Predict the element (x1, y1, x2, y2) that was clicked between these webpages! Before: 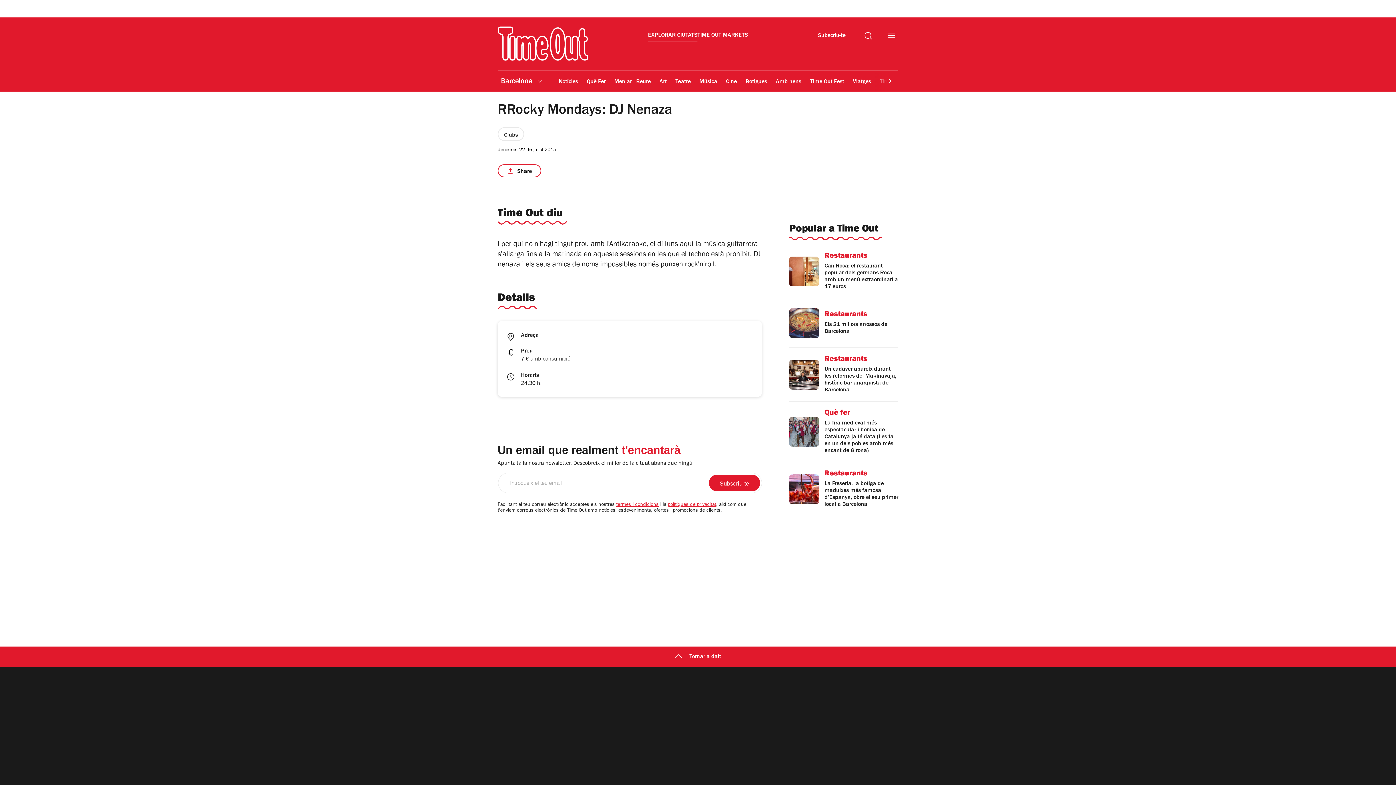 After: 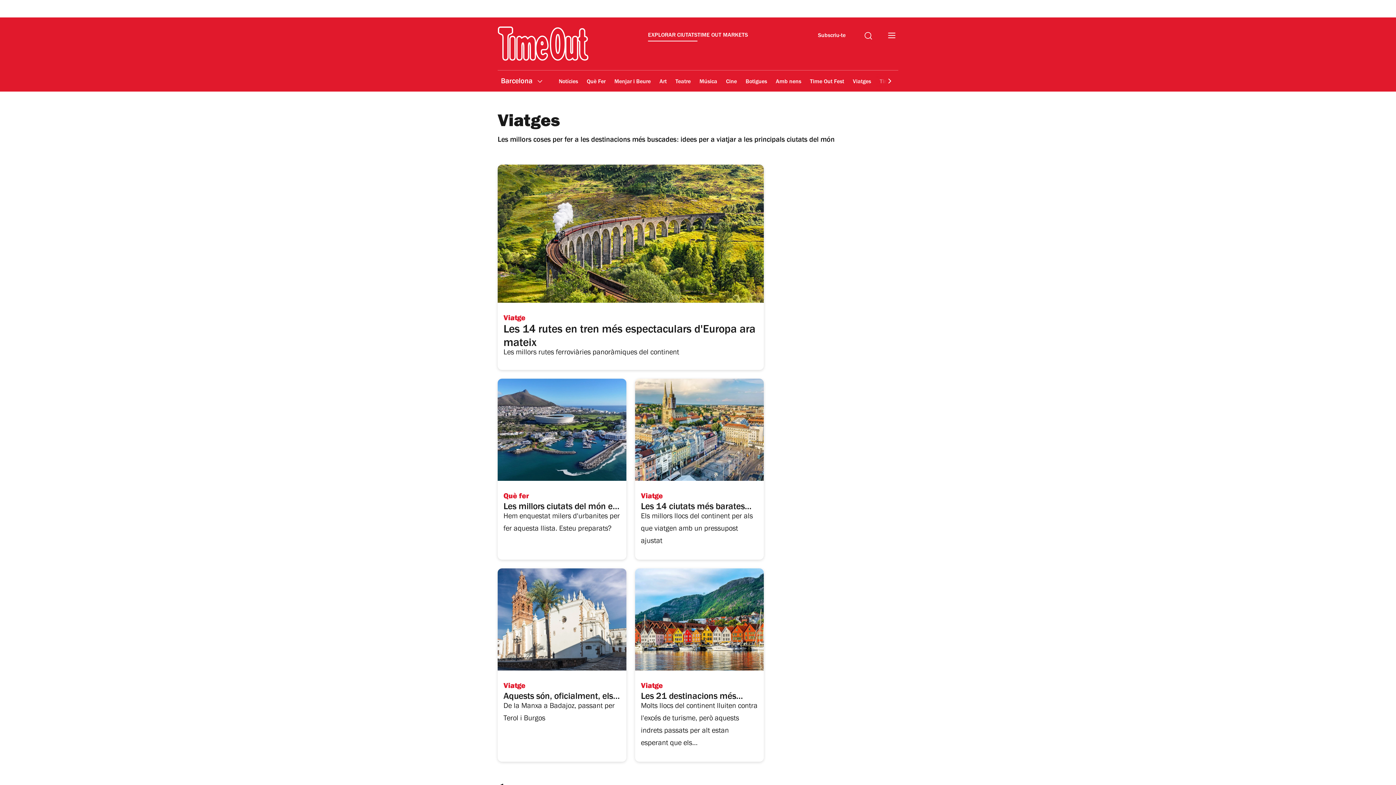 Action: bbox: (852, 164, 872, 181) label: Viatges